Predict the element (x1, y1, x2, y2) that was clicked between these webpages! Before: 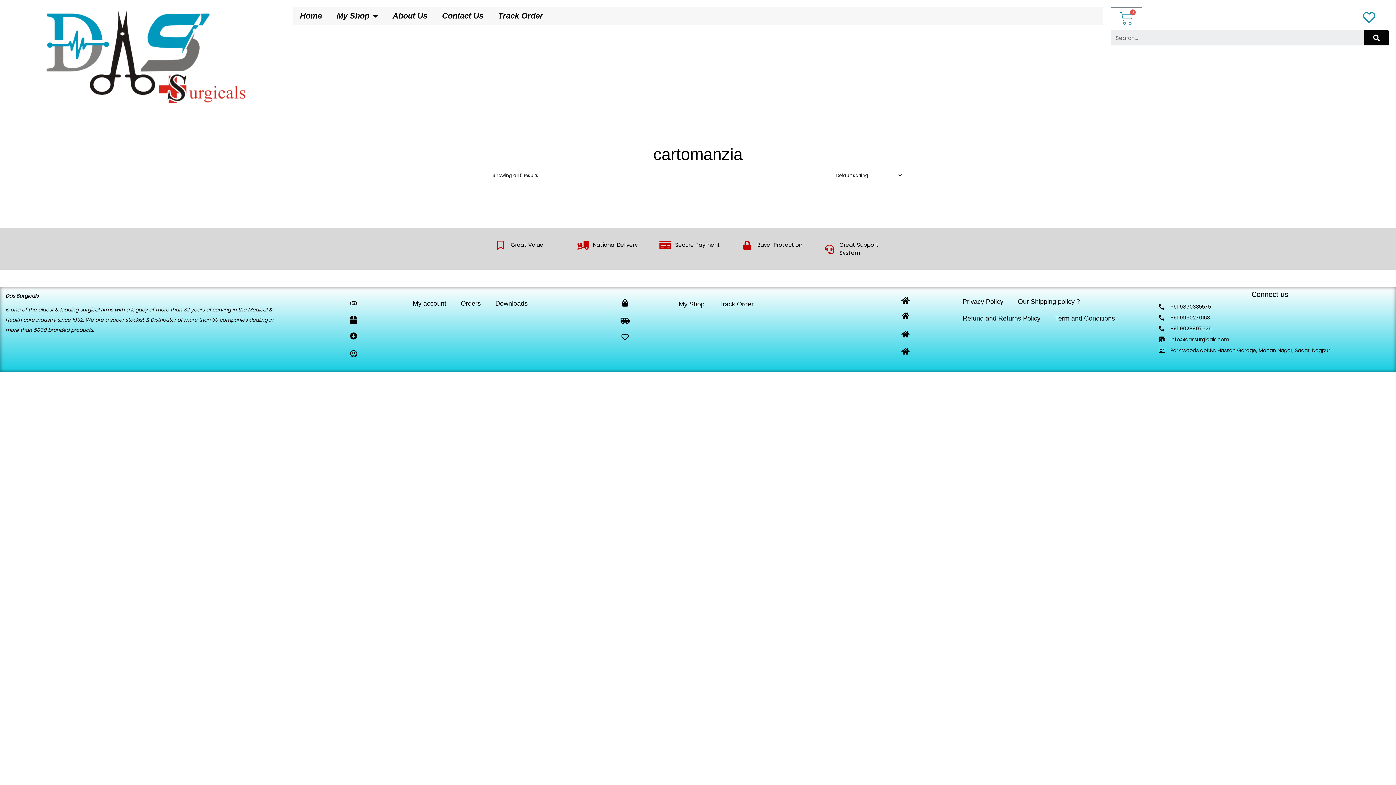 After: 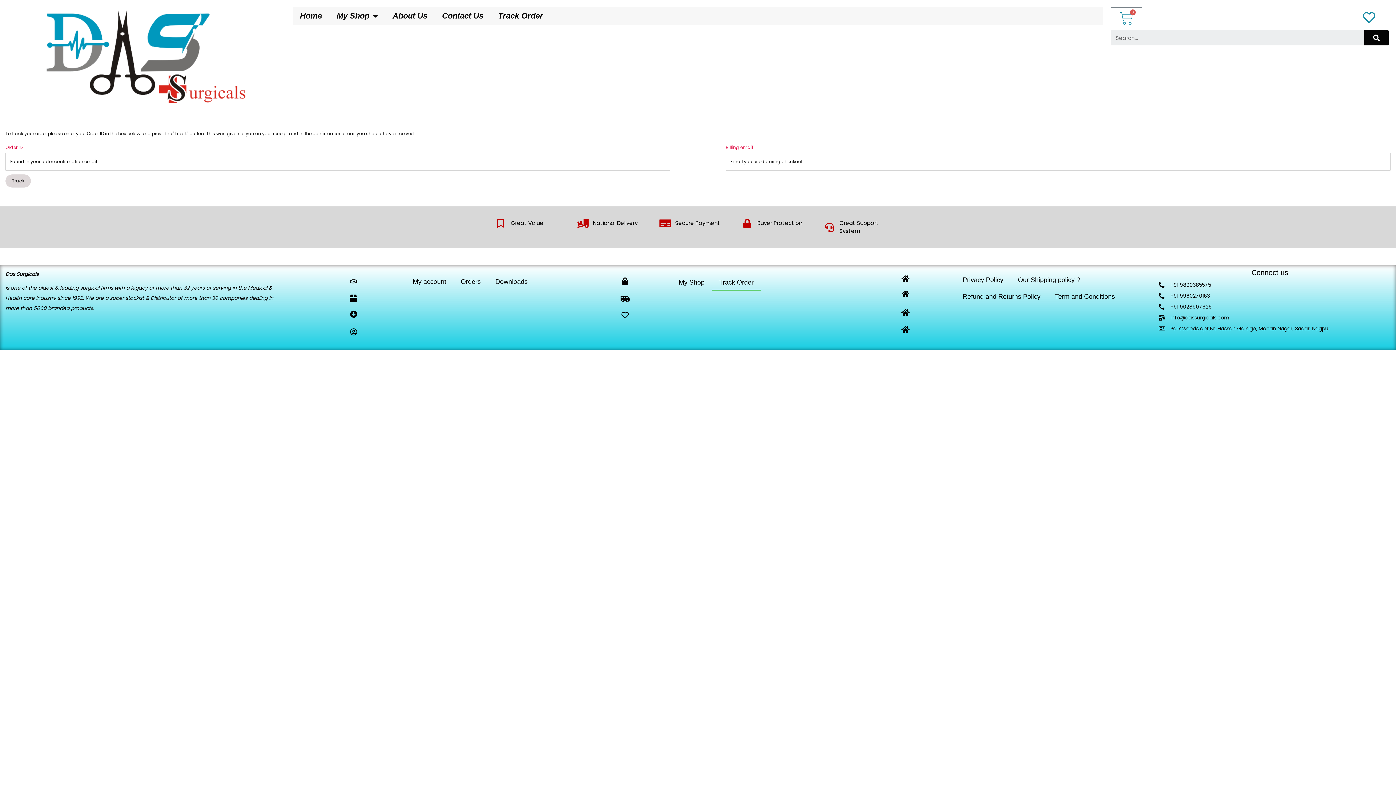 Action: bbox: (712, 296, 761, 312) label: Track Order